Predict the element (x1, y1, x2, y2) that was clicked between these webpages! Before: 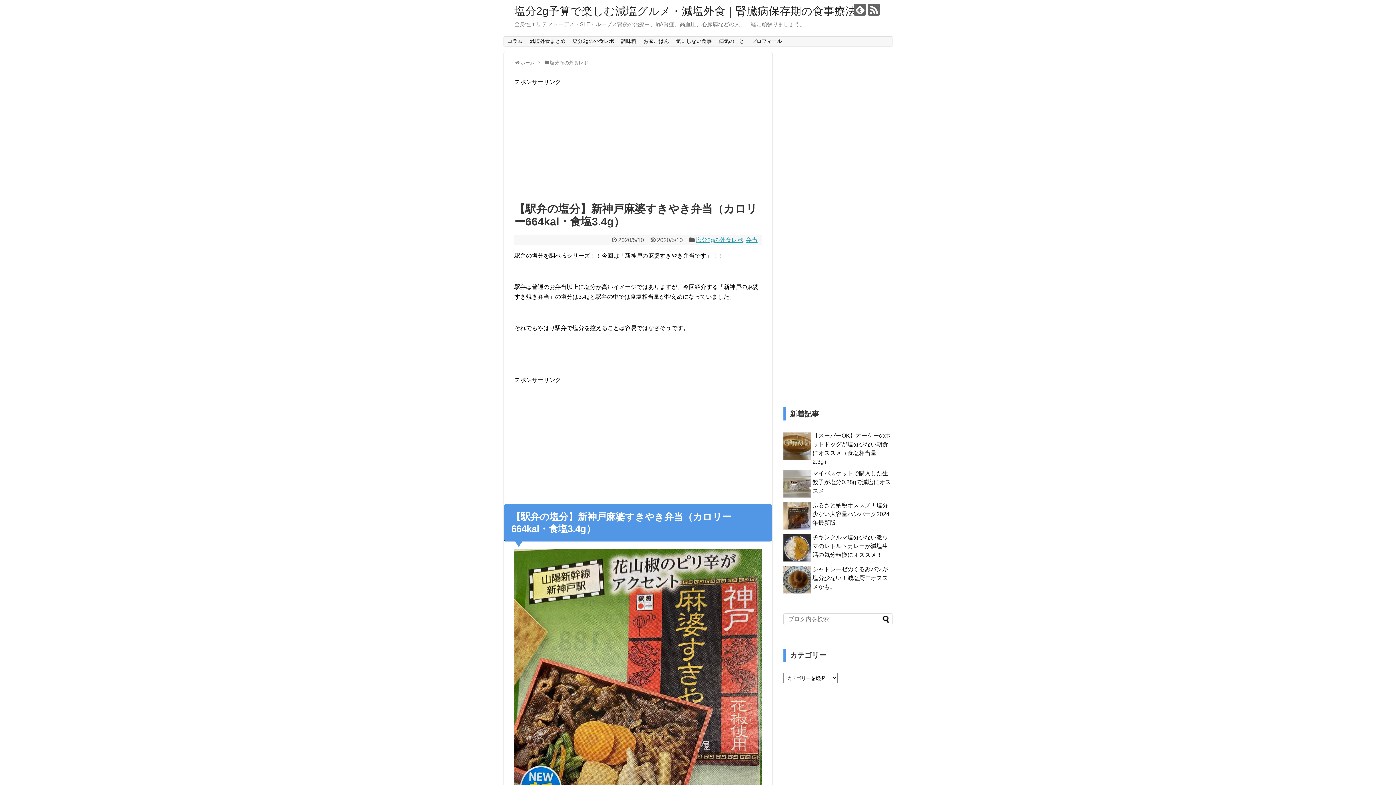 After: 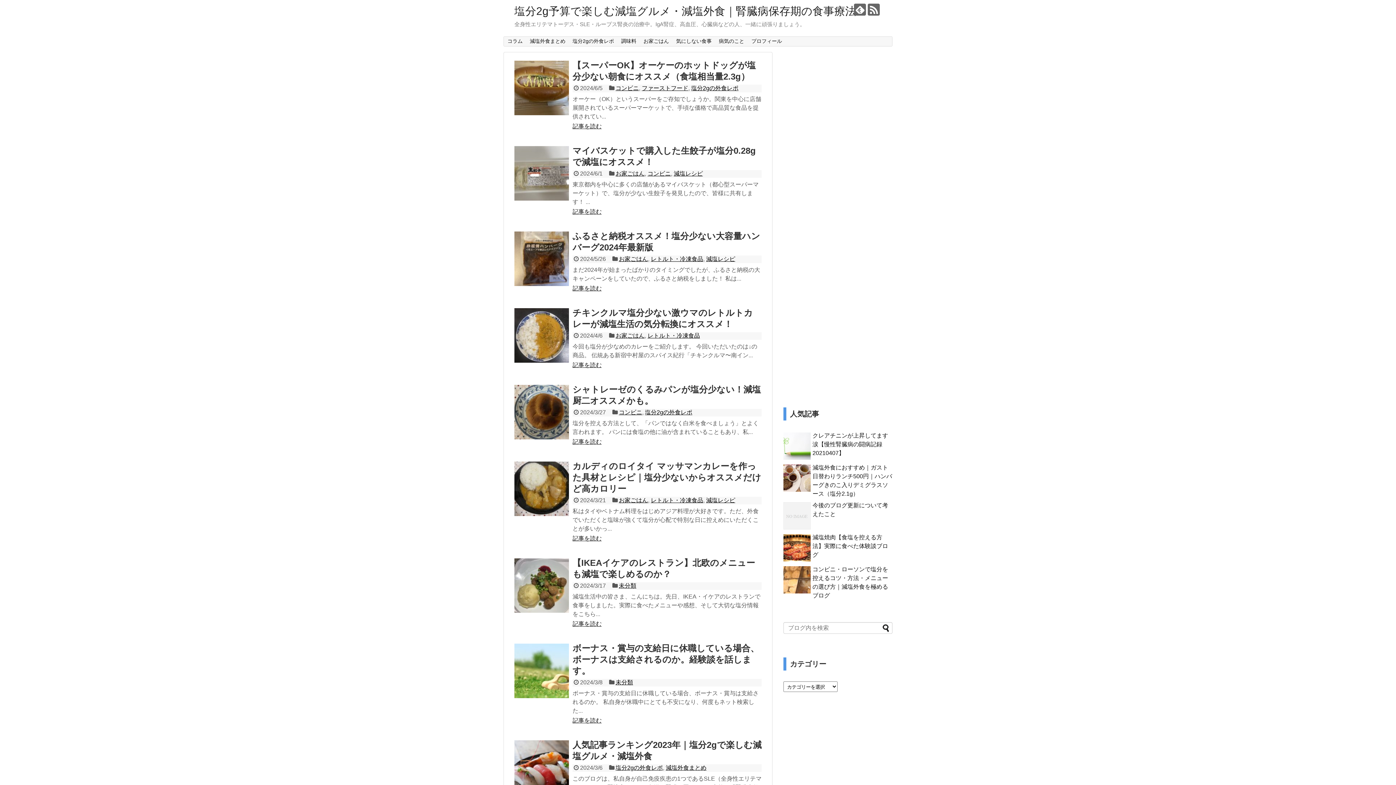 Action: label: ホーム bbox: (520, 60, 534, 65)